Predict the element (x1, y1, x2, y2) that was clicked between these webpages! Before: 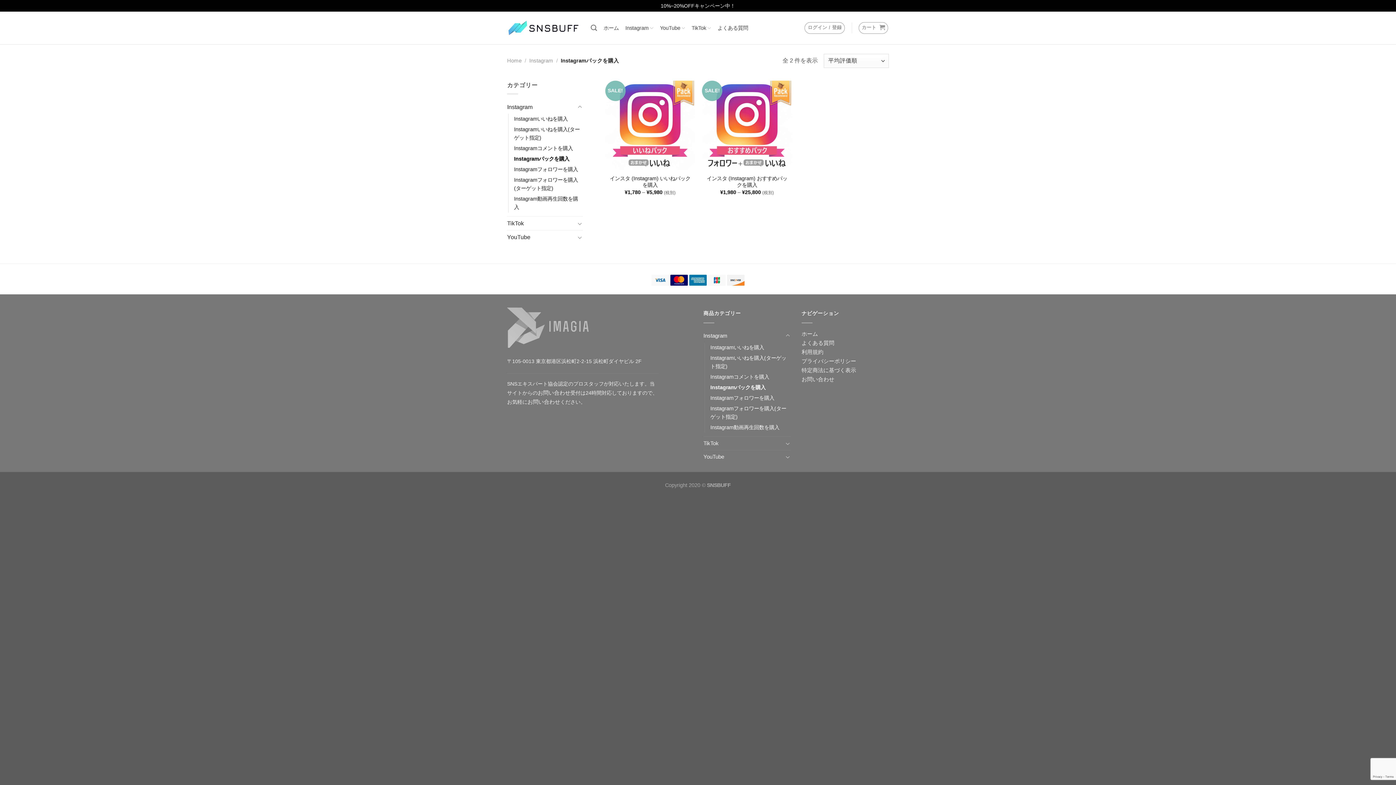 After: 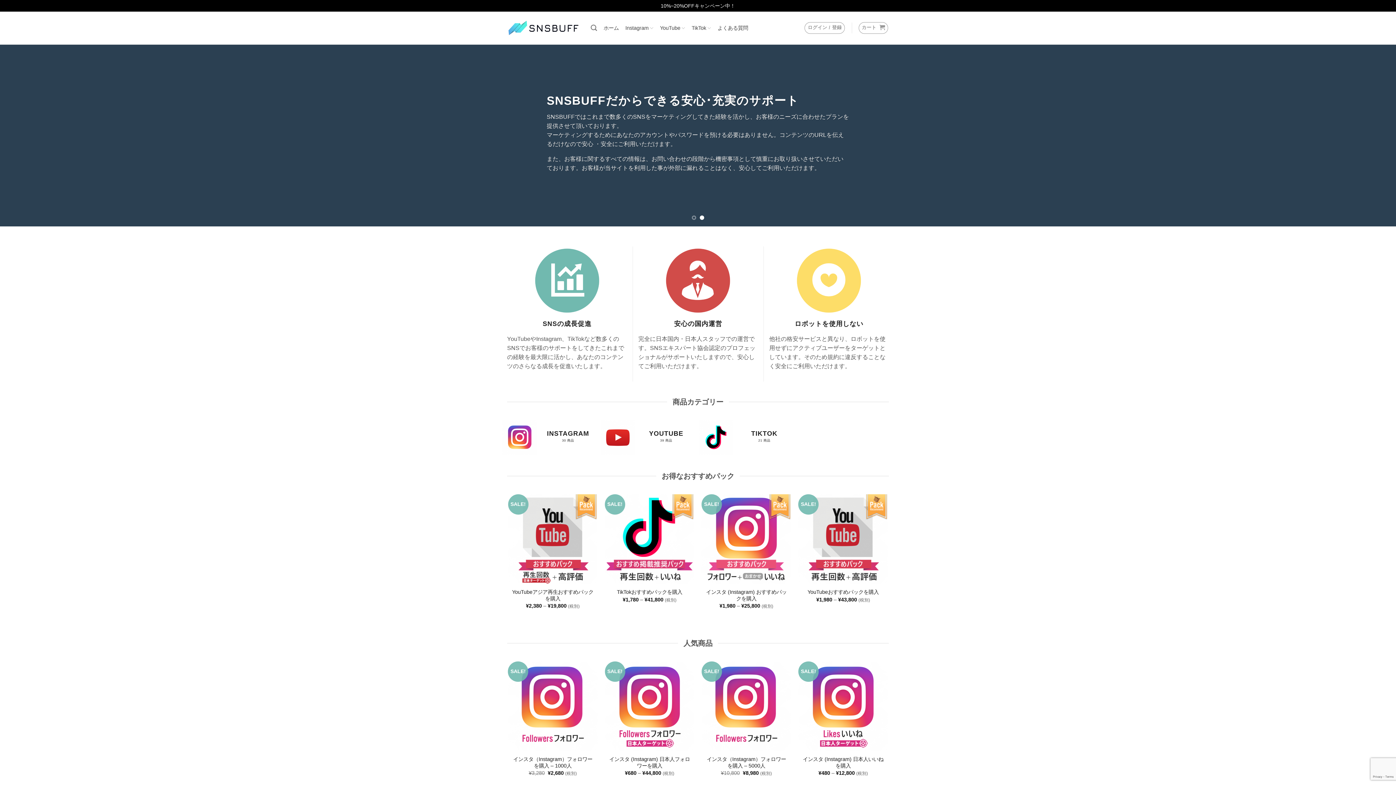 Action: label: ホーム bbox: (801, 330, 818, 337)